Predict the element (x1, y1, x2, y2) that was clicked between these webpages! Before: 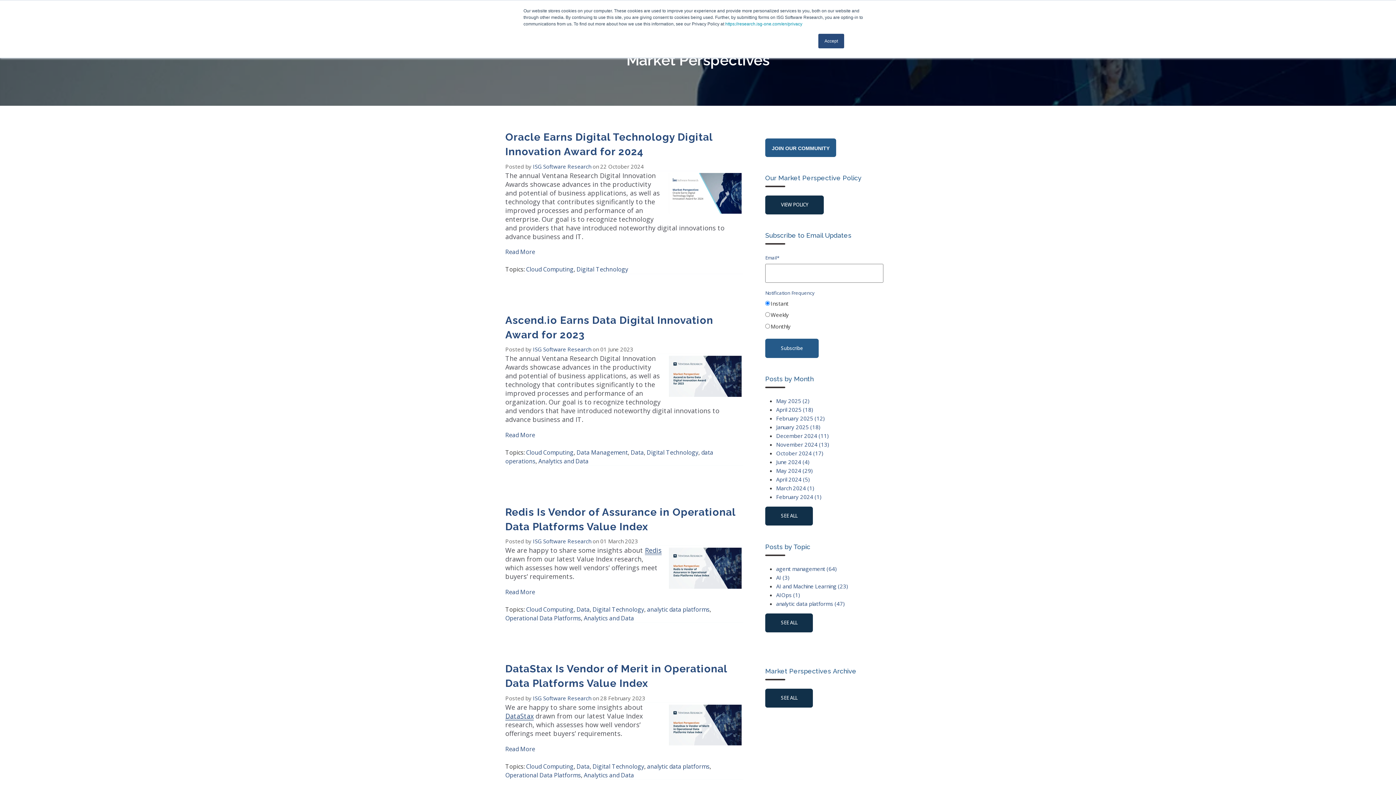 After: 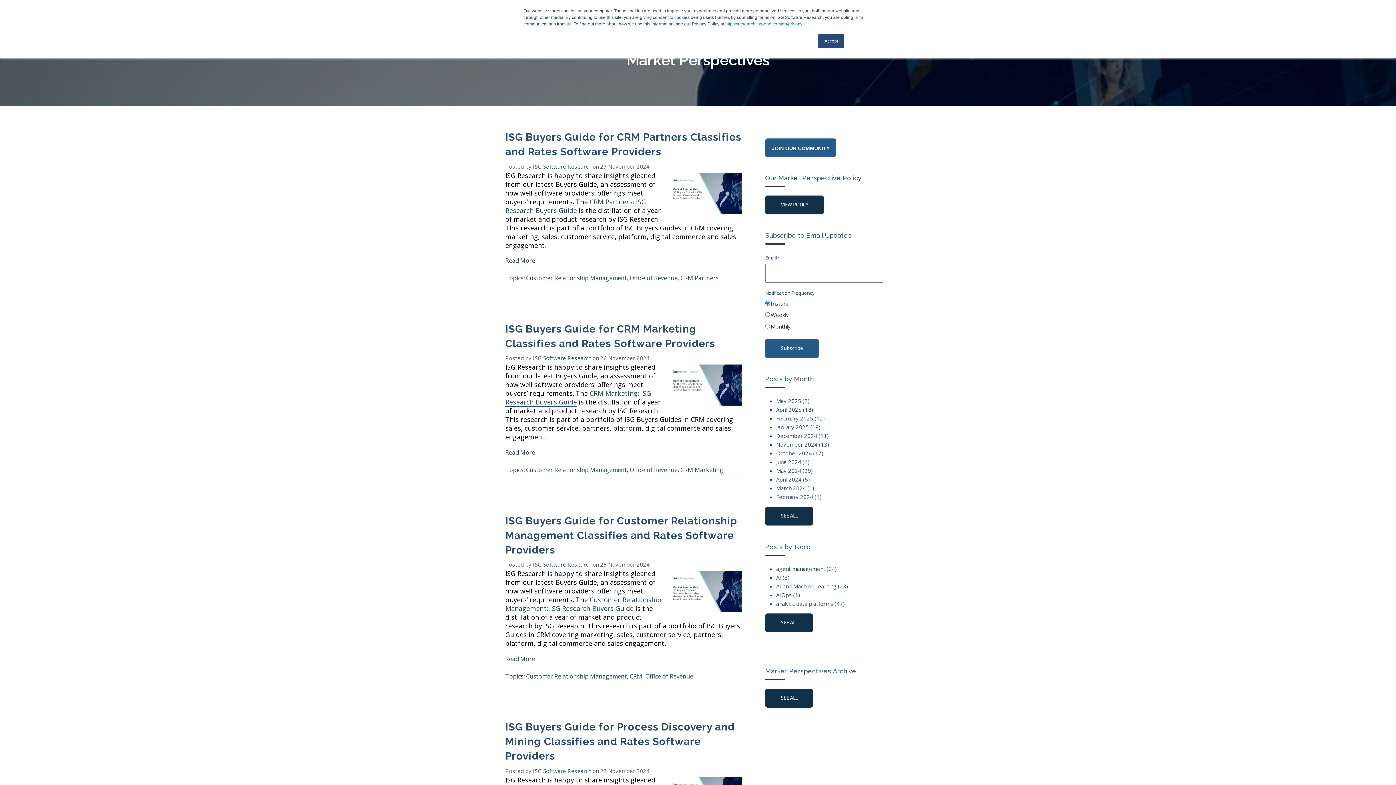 Action: label: November 2024 (13) bbox: (776, 440, 829, 448)